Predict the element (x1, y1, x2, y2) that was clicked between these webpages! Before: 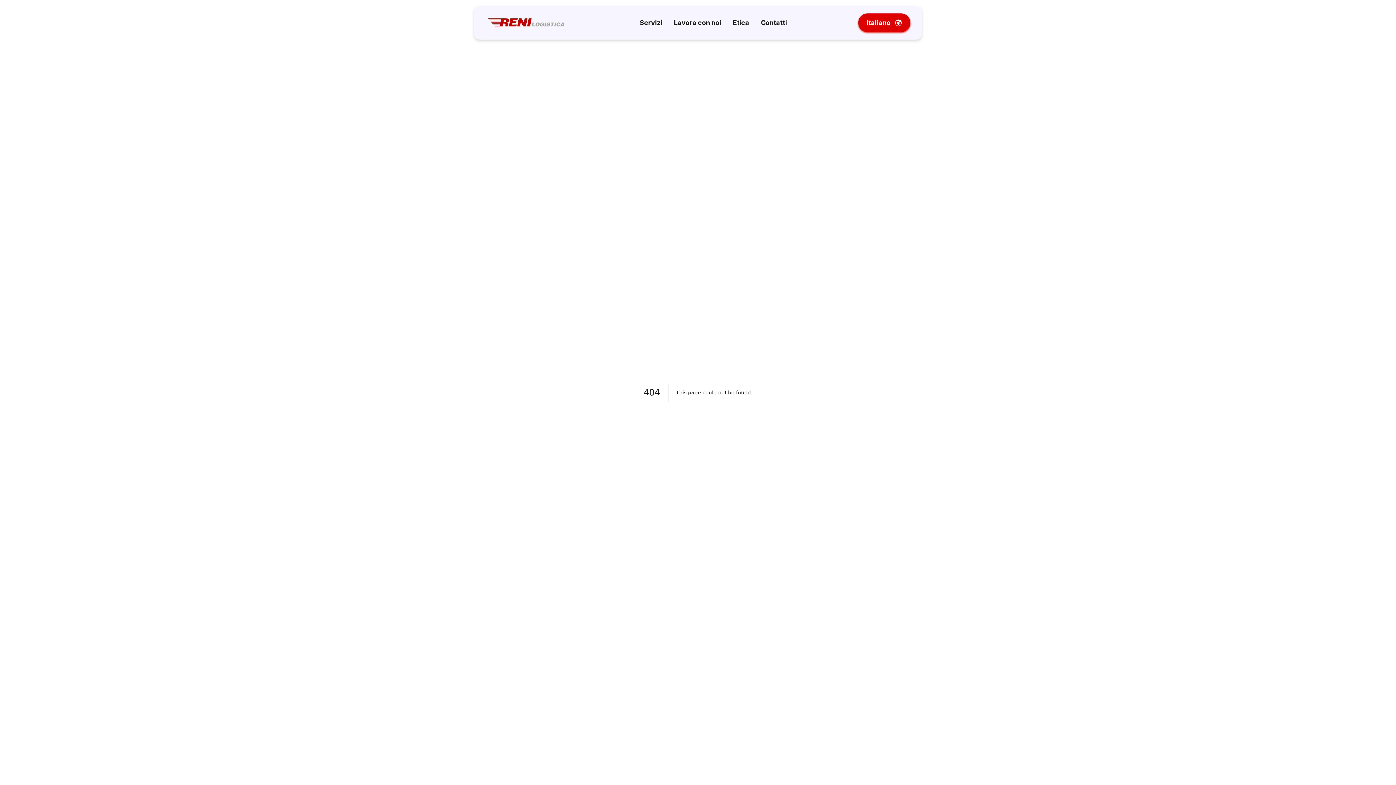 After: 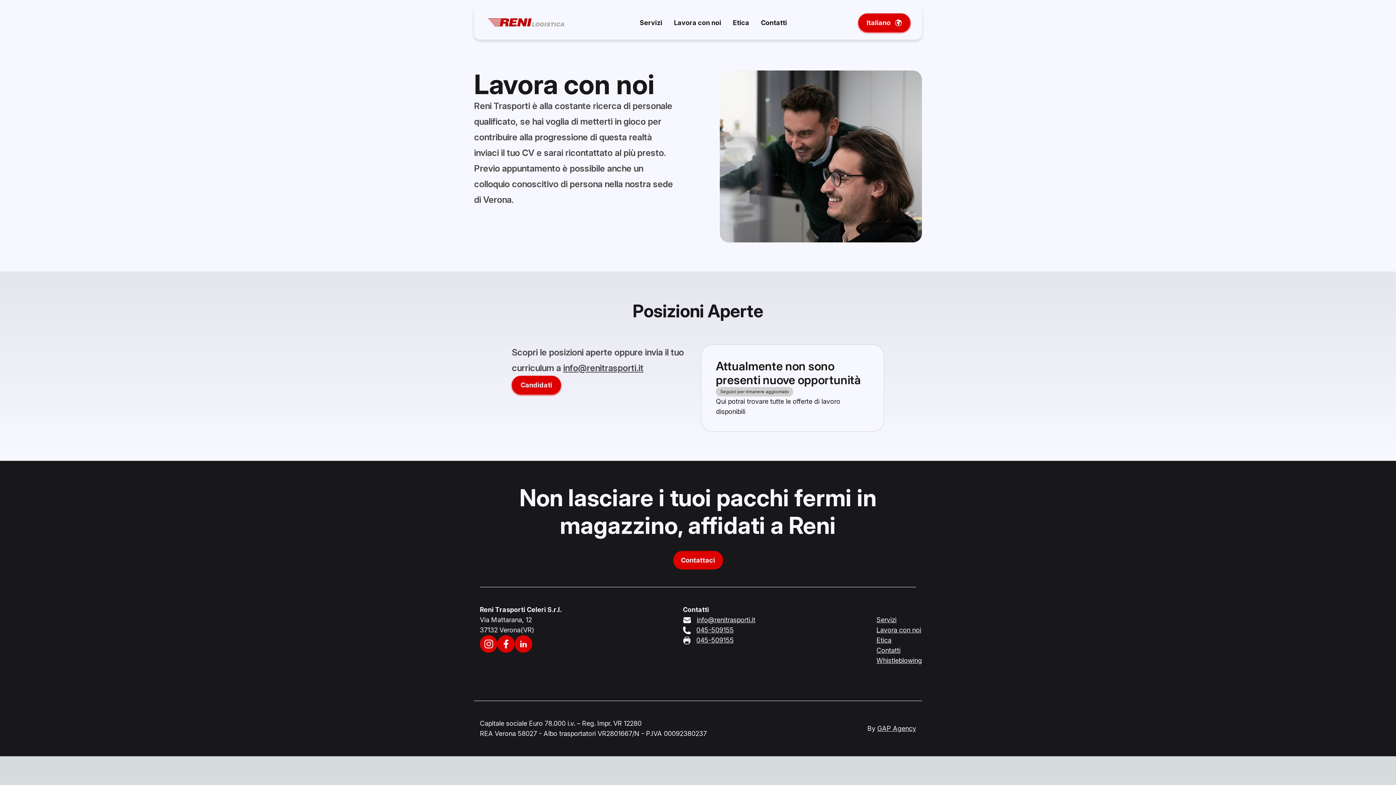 Action: bbox: (674, 17, 721, 27) label: Lavora con noi